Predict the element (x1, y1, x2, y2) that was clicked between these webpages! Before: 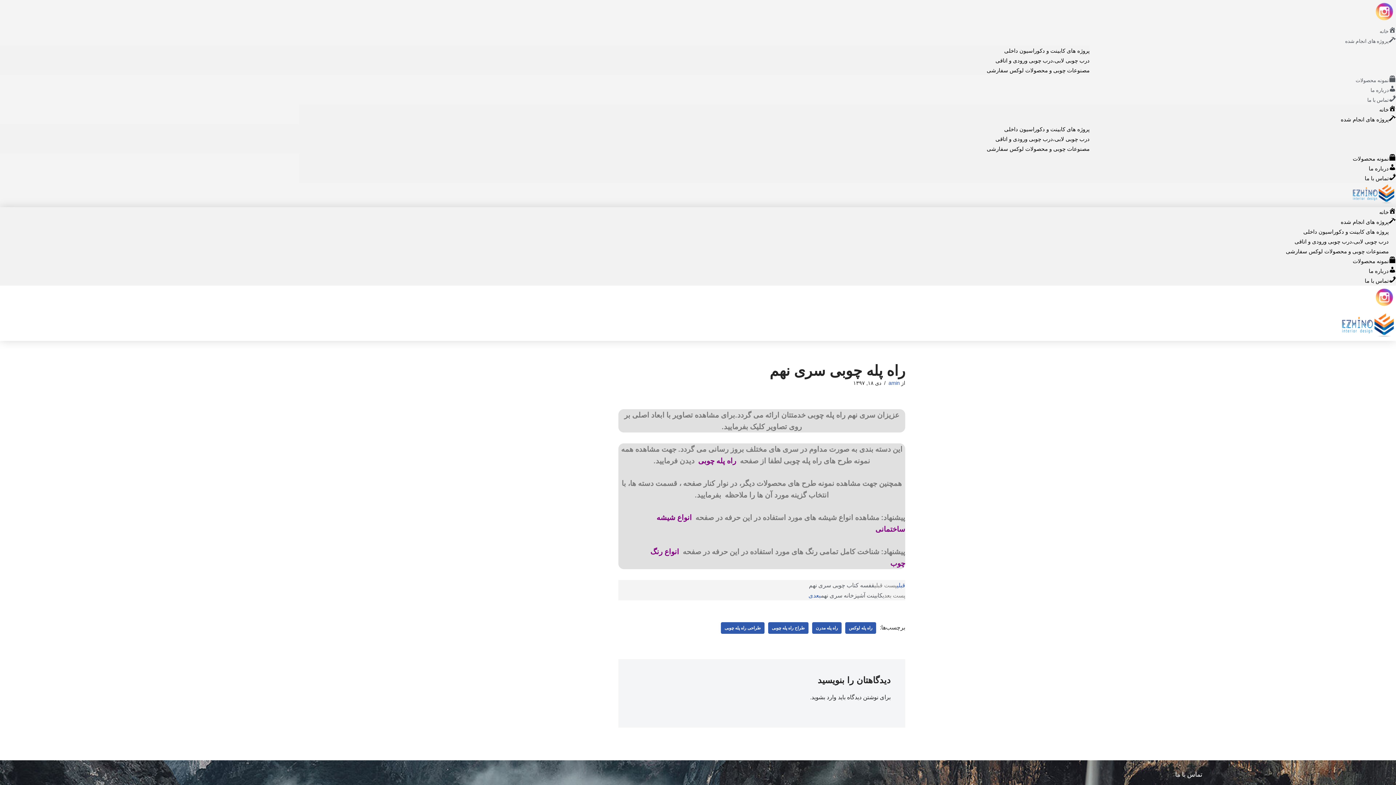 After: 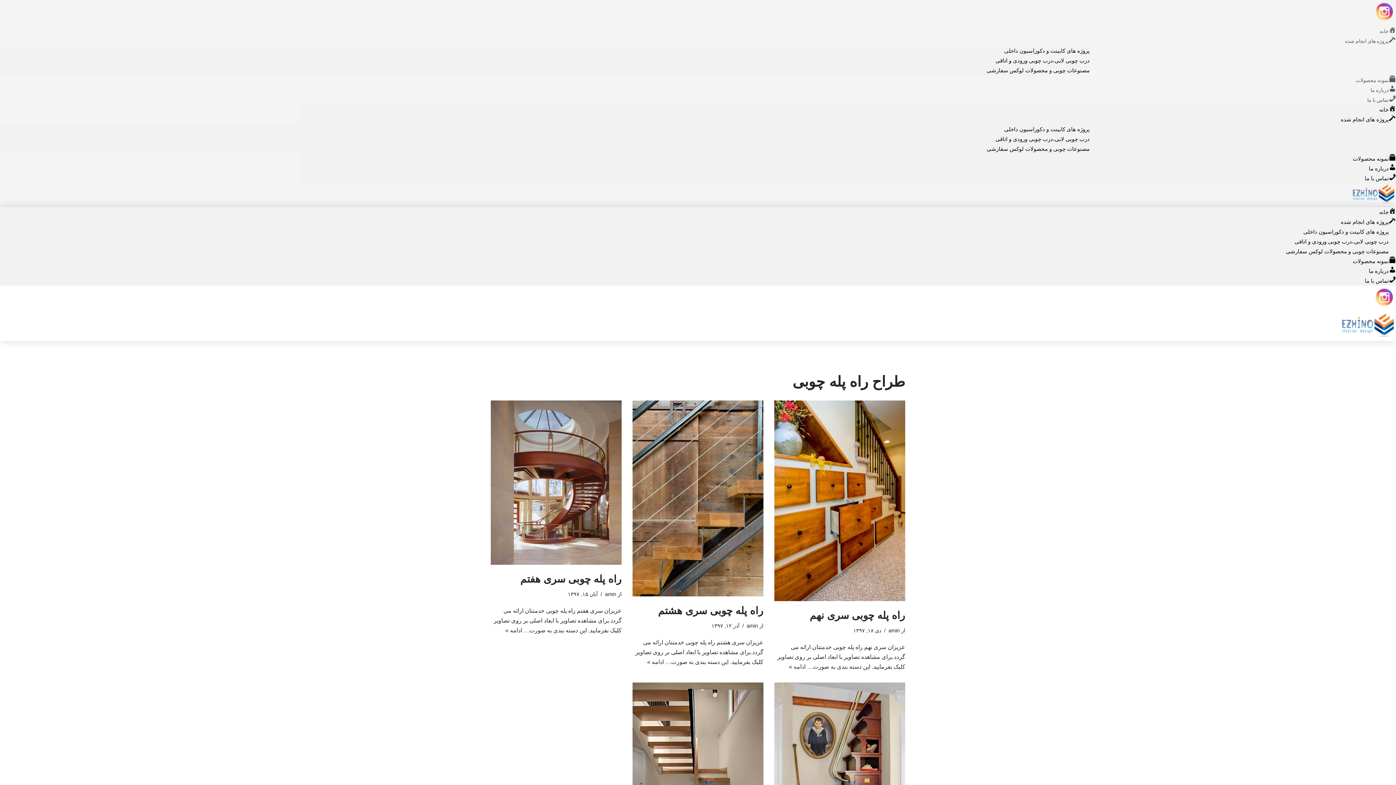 Action: label: طراح راه پله چوبی bbox: (768, 622, 808, 634)